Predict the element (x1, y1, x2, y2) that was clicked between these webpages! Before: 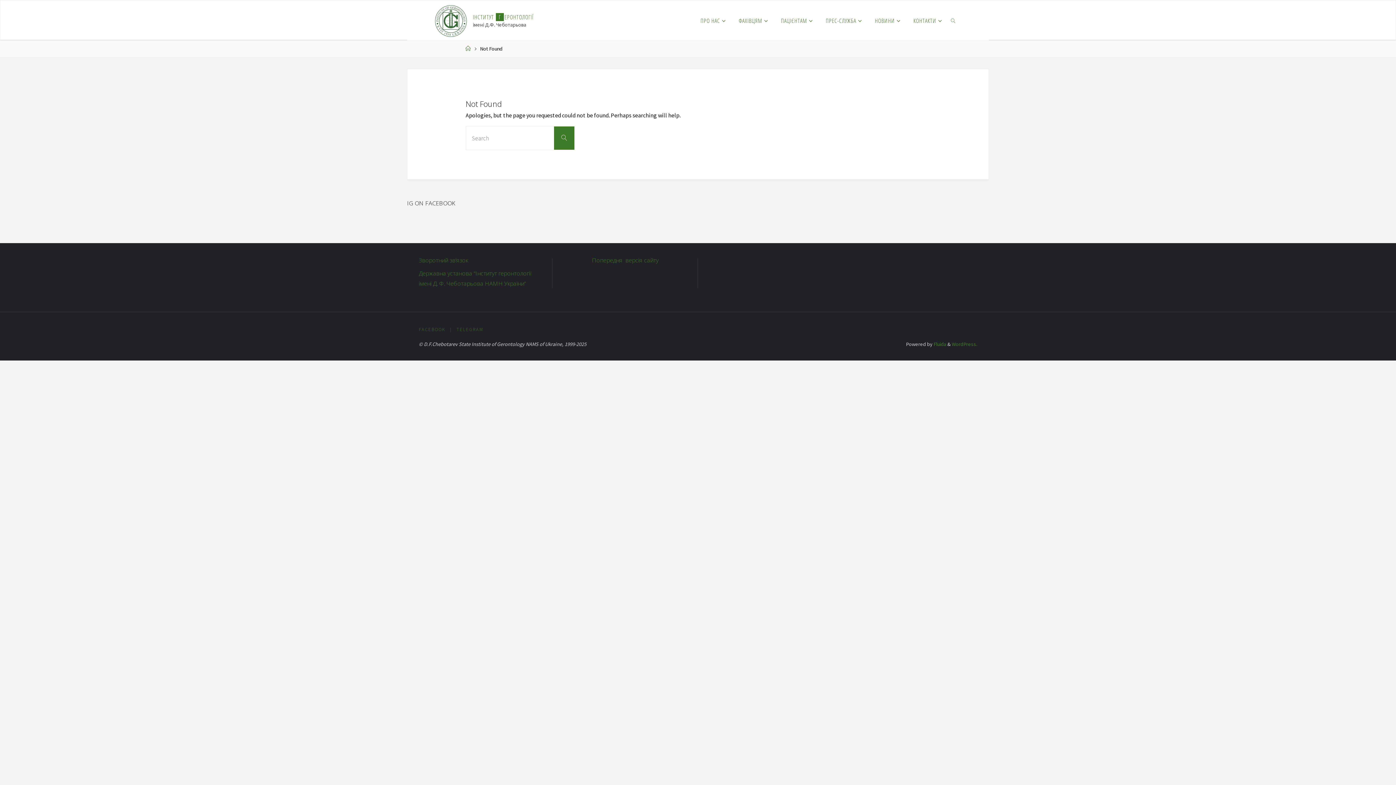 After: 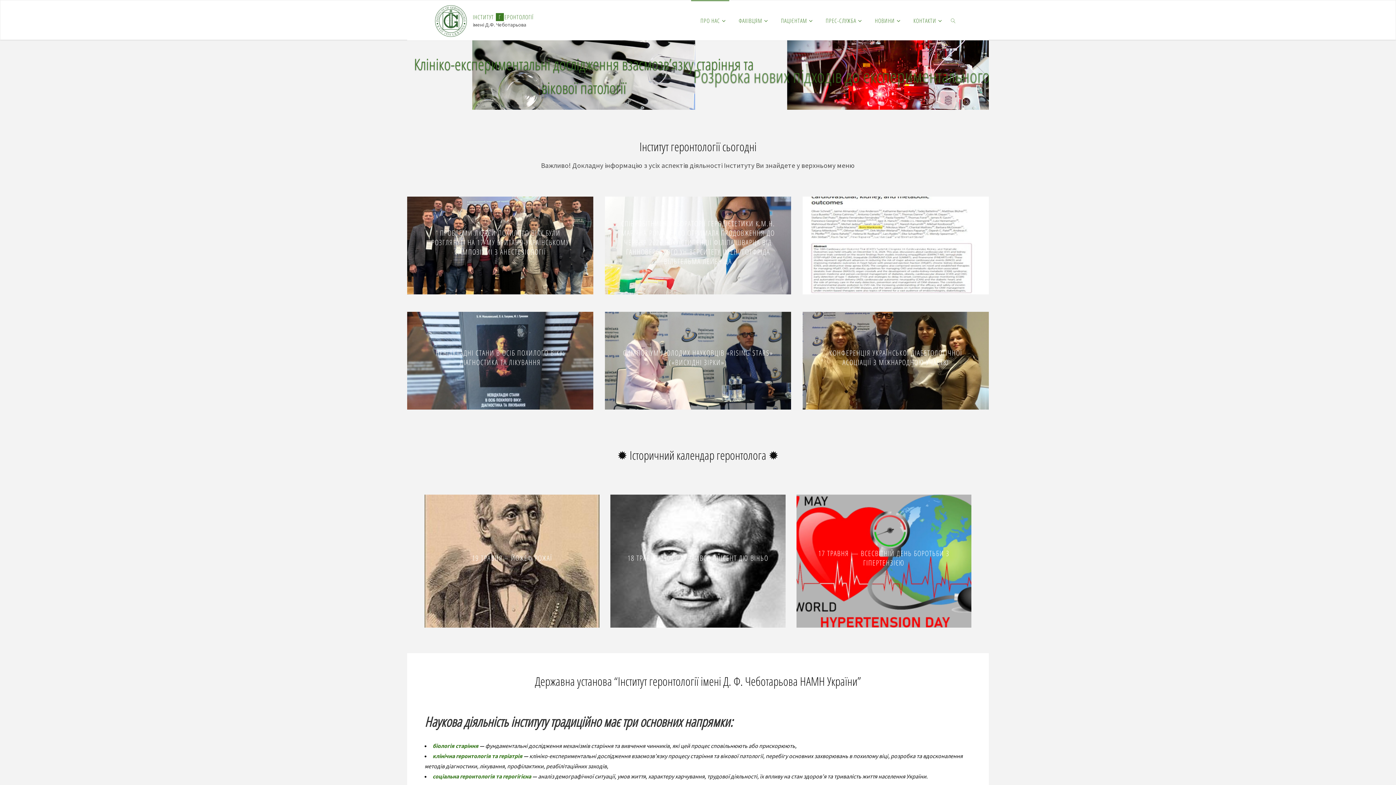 Action: label: ІНСТИТУТ ГЕРОНТОЛОГІЇ bbox: (472, 12, 533, 21)